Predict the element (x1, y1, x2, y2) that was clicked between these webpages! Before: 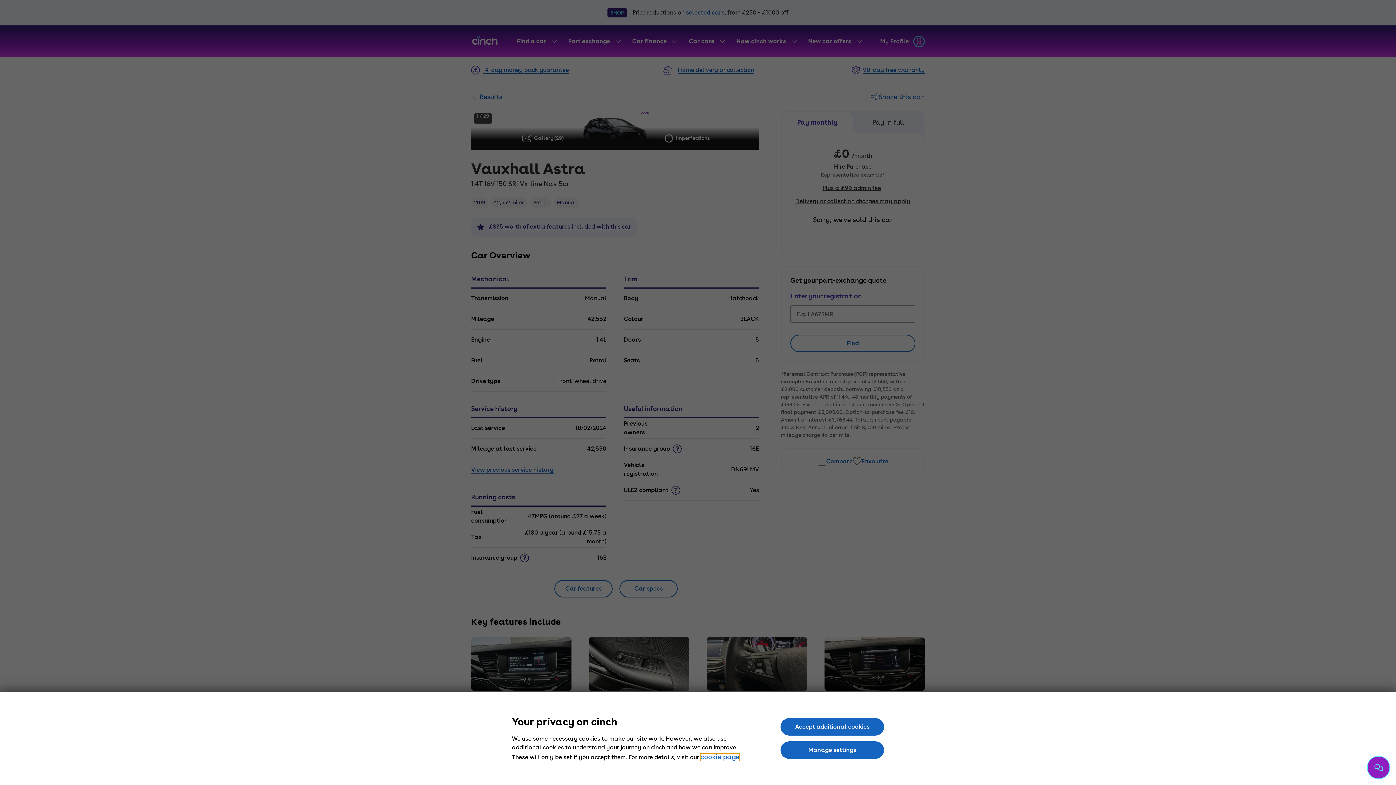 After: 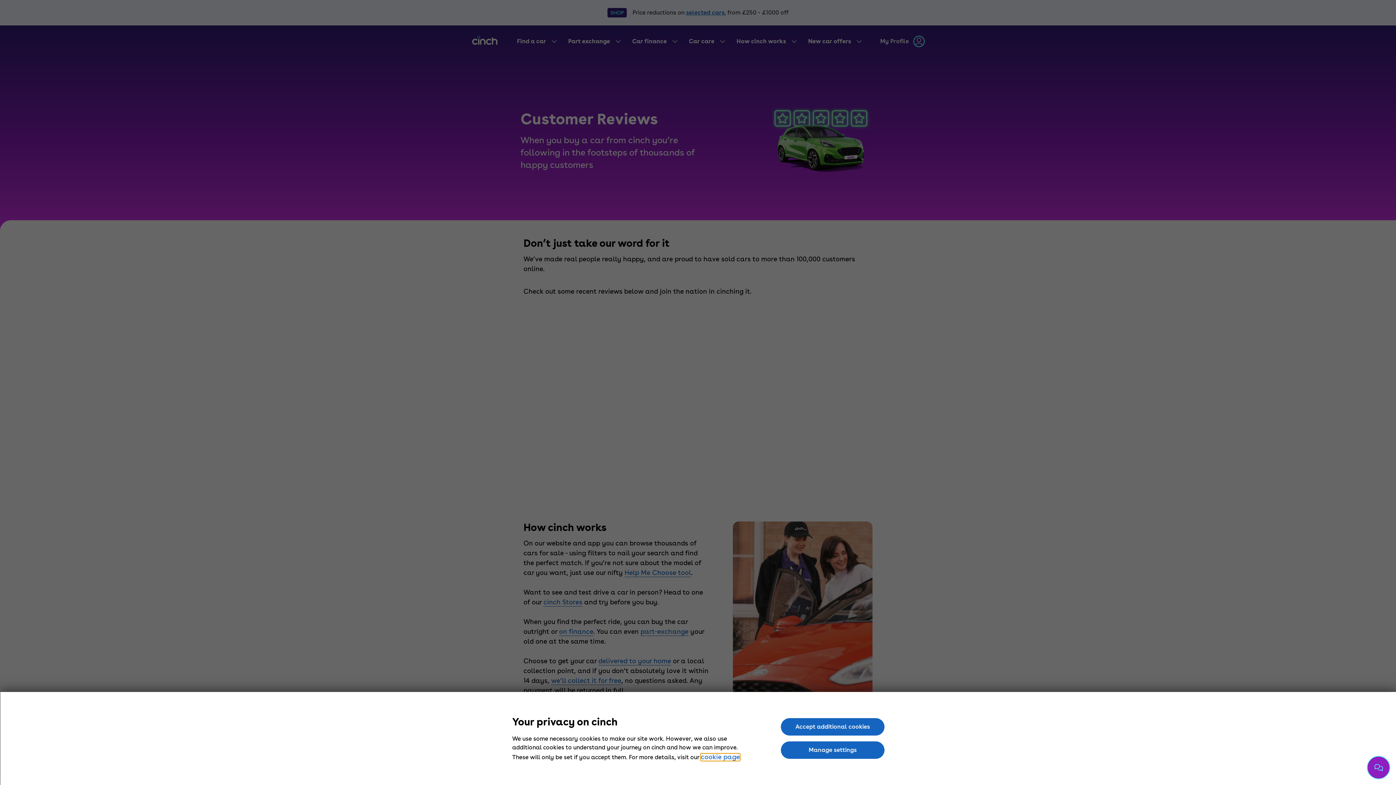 Action: label:   bbox: (798, 237, 907, 248)